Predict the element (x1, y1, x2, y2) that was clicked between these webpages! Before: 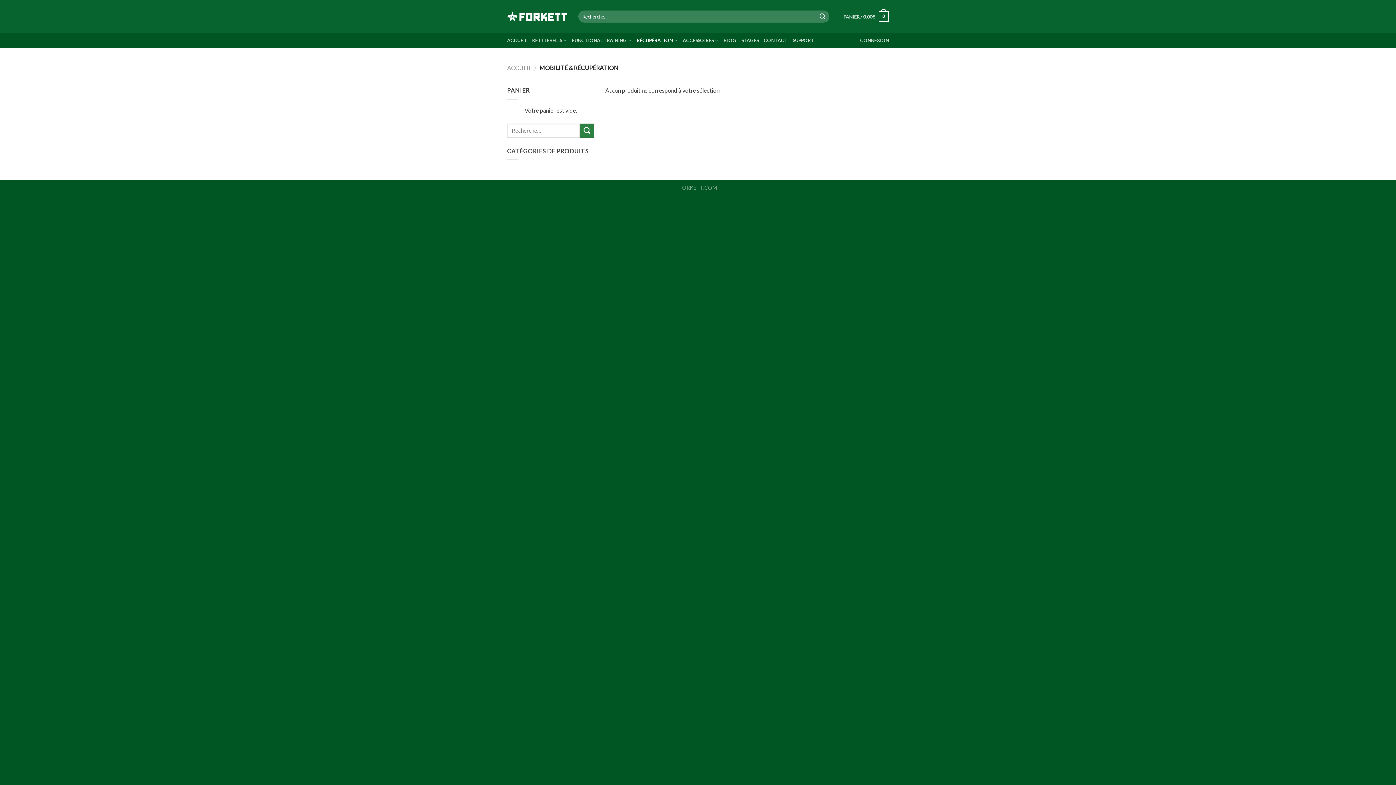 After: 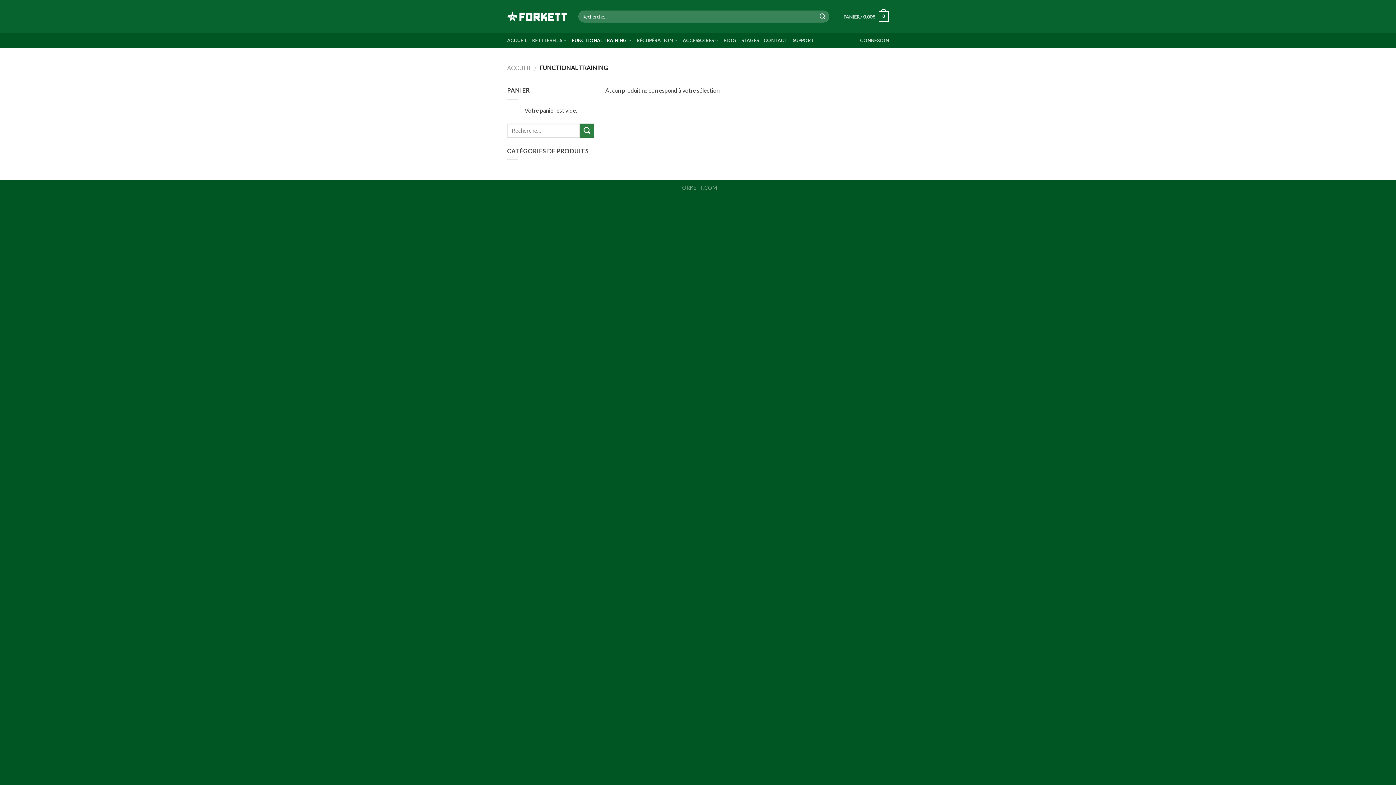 Action: label: FUNCTIONAL TRAINING bbox: (572, 33, 631, 47)